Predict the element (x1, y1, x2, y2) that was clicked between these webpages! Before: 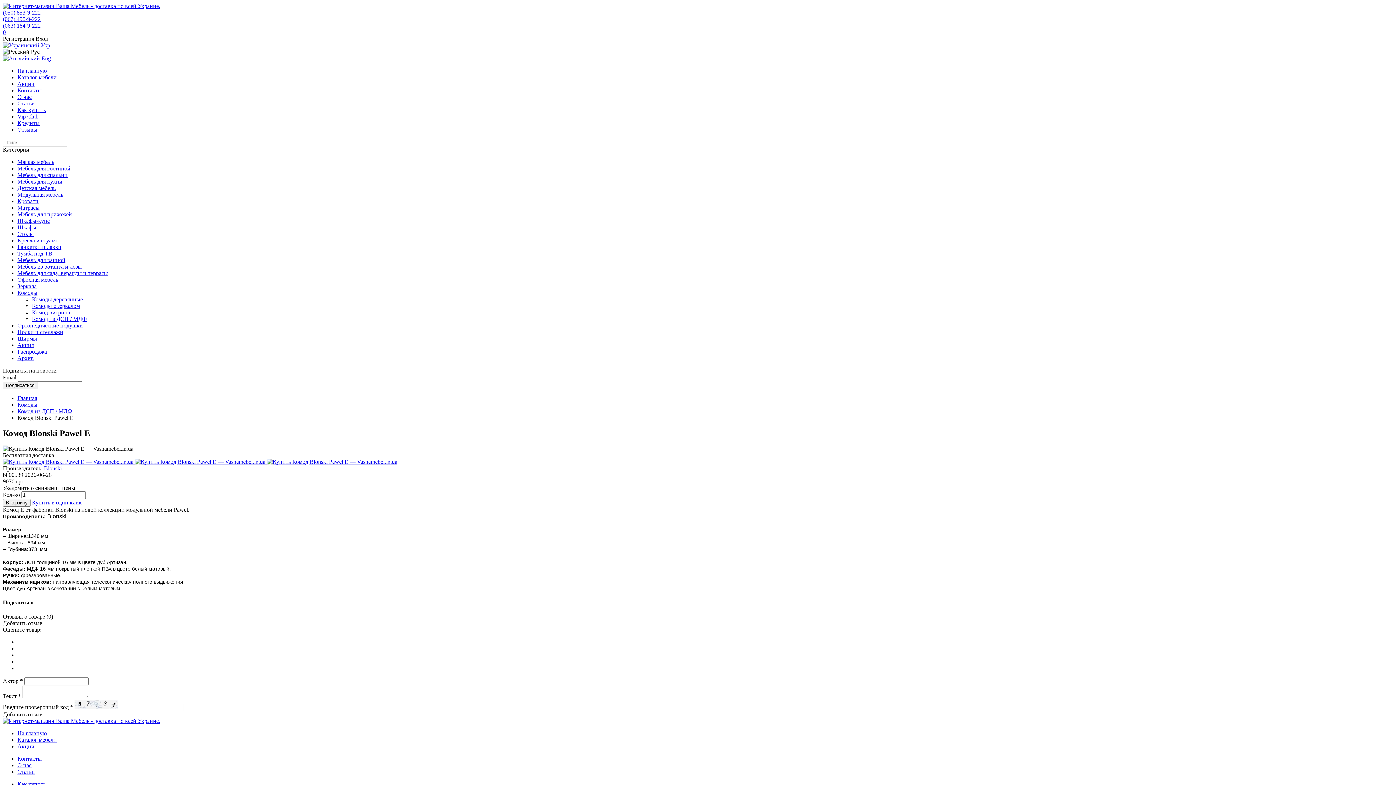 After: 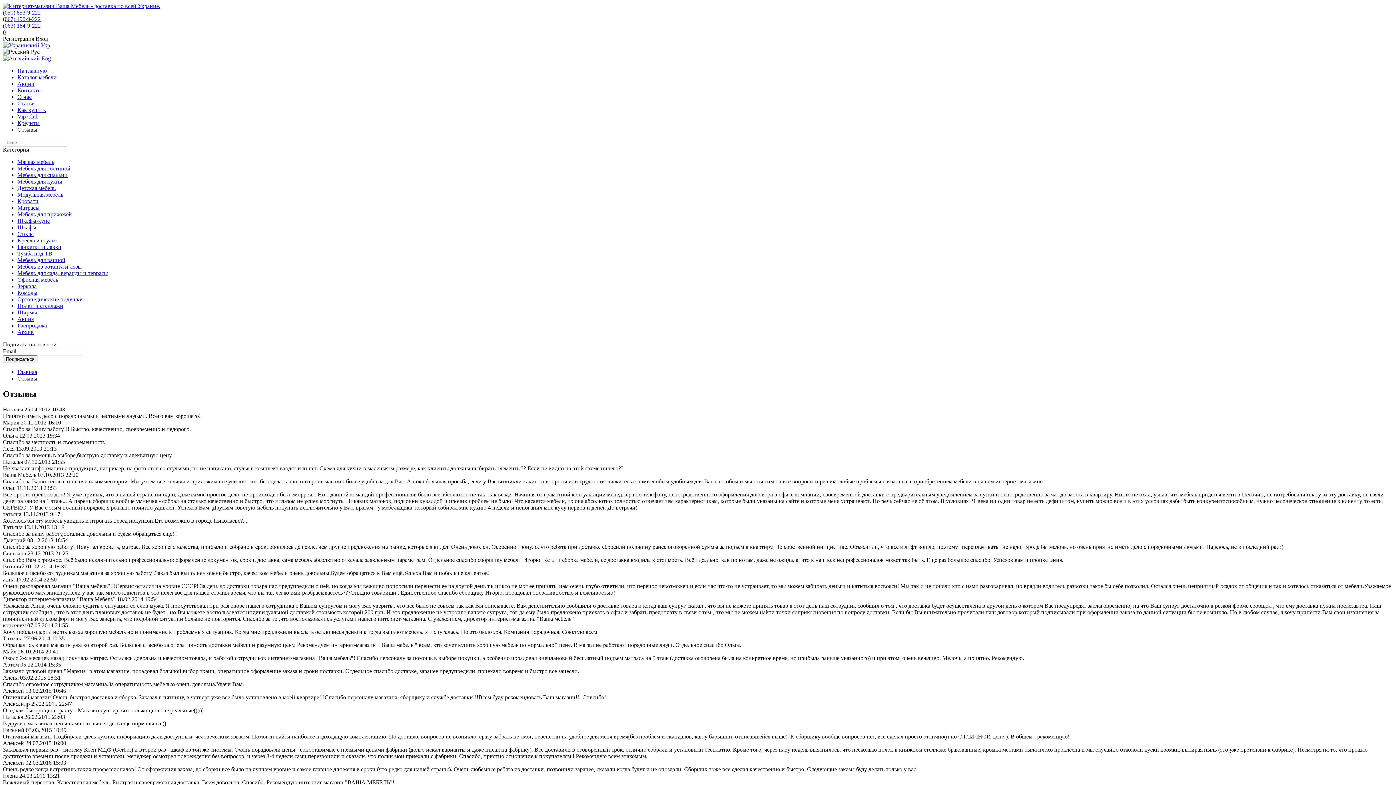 Action: bbox: (17, 126, 37, 132) label: Отзывы